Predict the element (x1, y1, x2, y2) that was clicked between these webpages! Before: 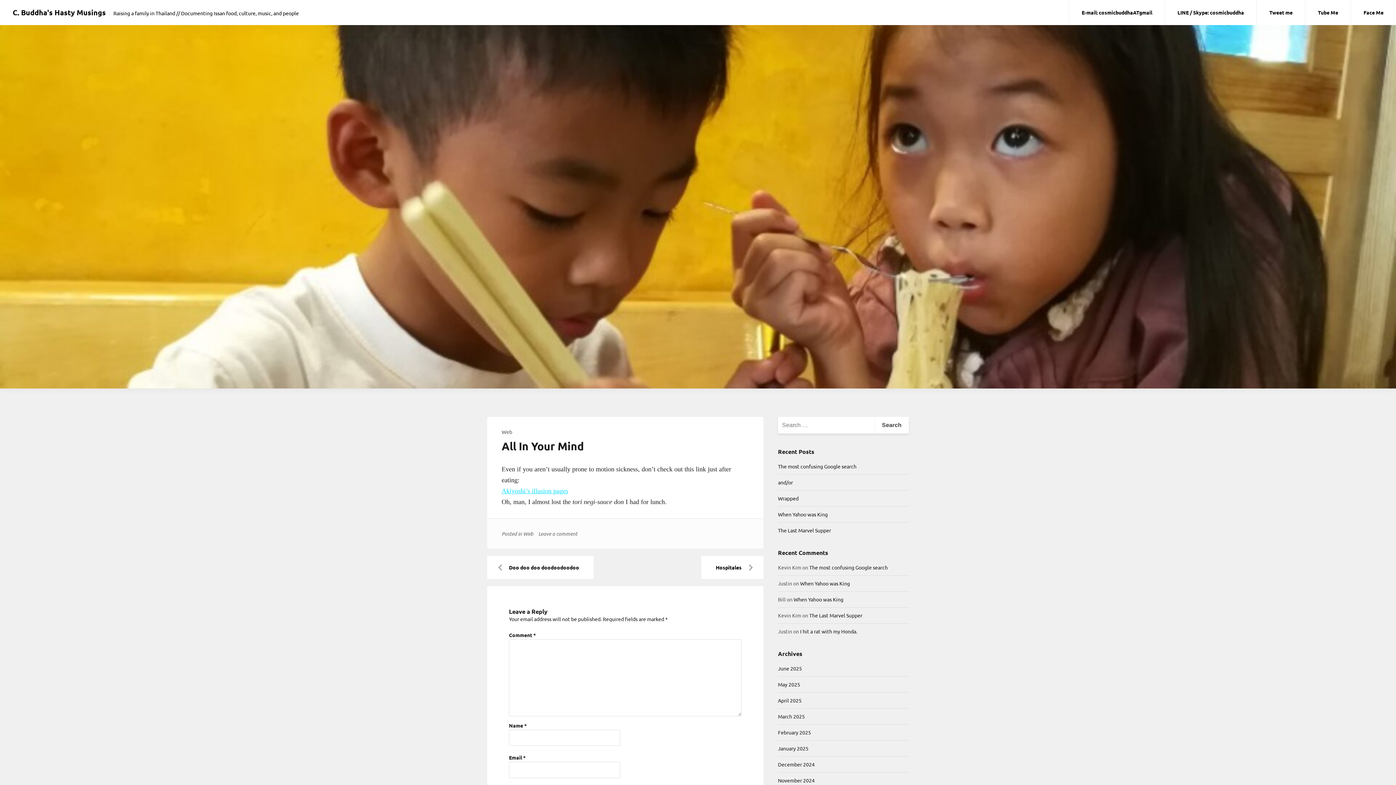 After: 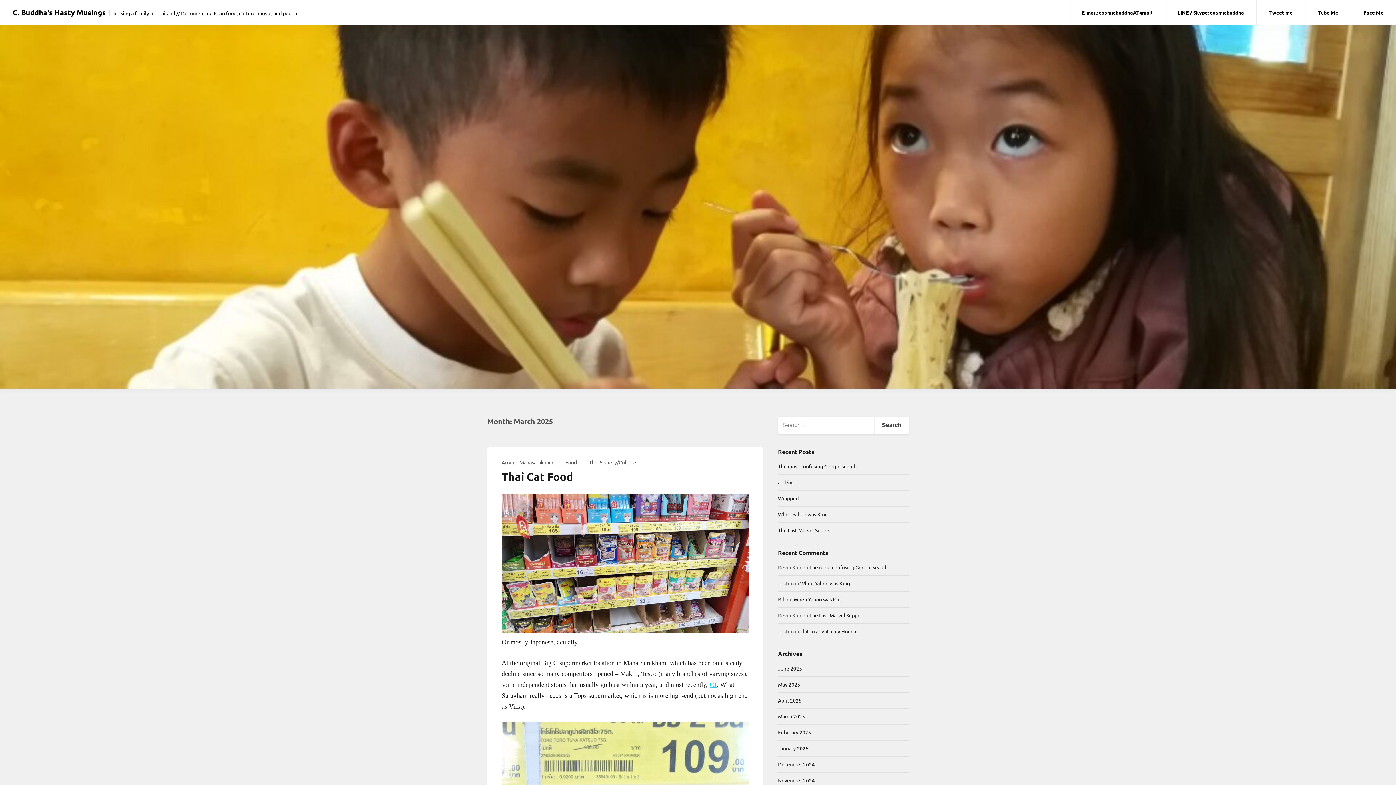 Action: label: March 2025 bbox: (778, 713, 805, 719)